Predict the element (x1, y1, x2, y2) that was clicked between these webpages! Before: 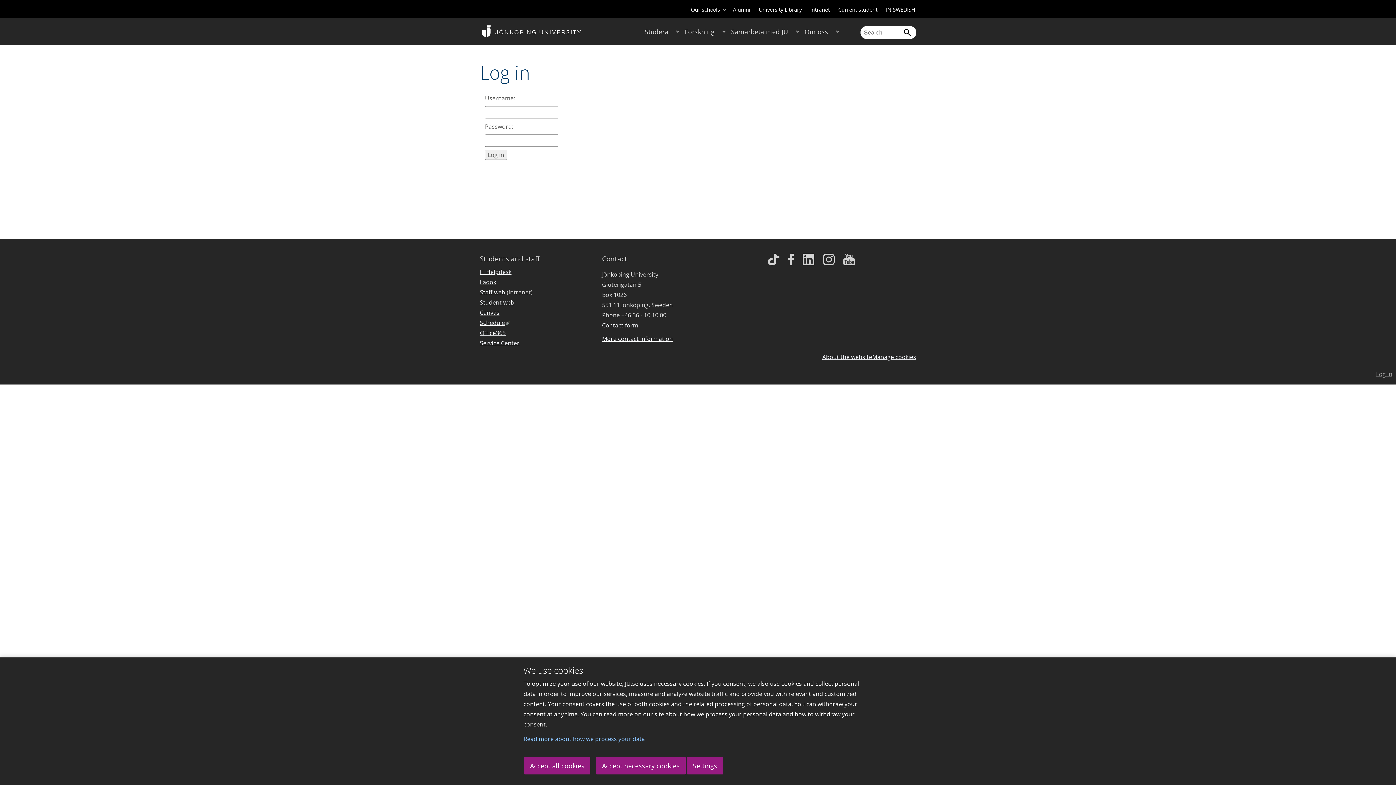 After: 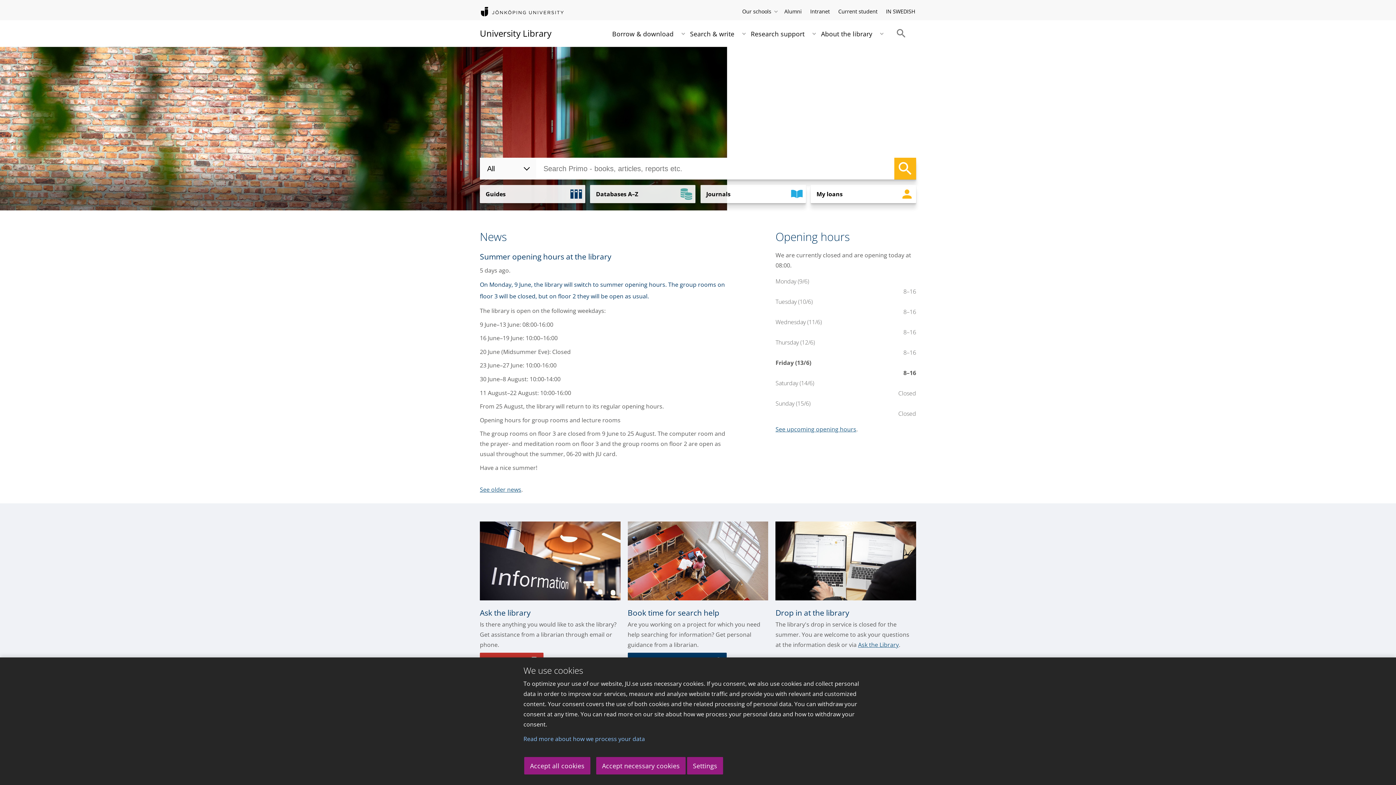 Action: bbox: (759, 6, 801, 12) label: University Library